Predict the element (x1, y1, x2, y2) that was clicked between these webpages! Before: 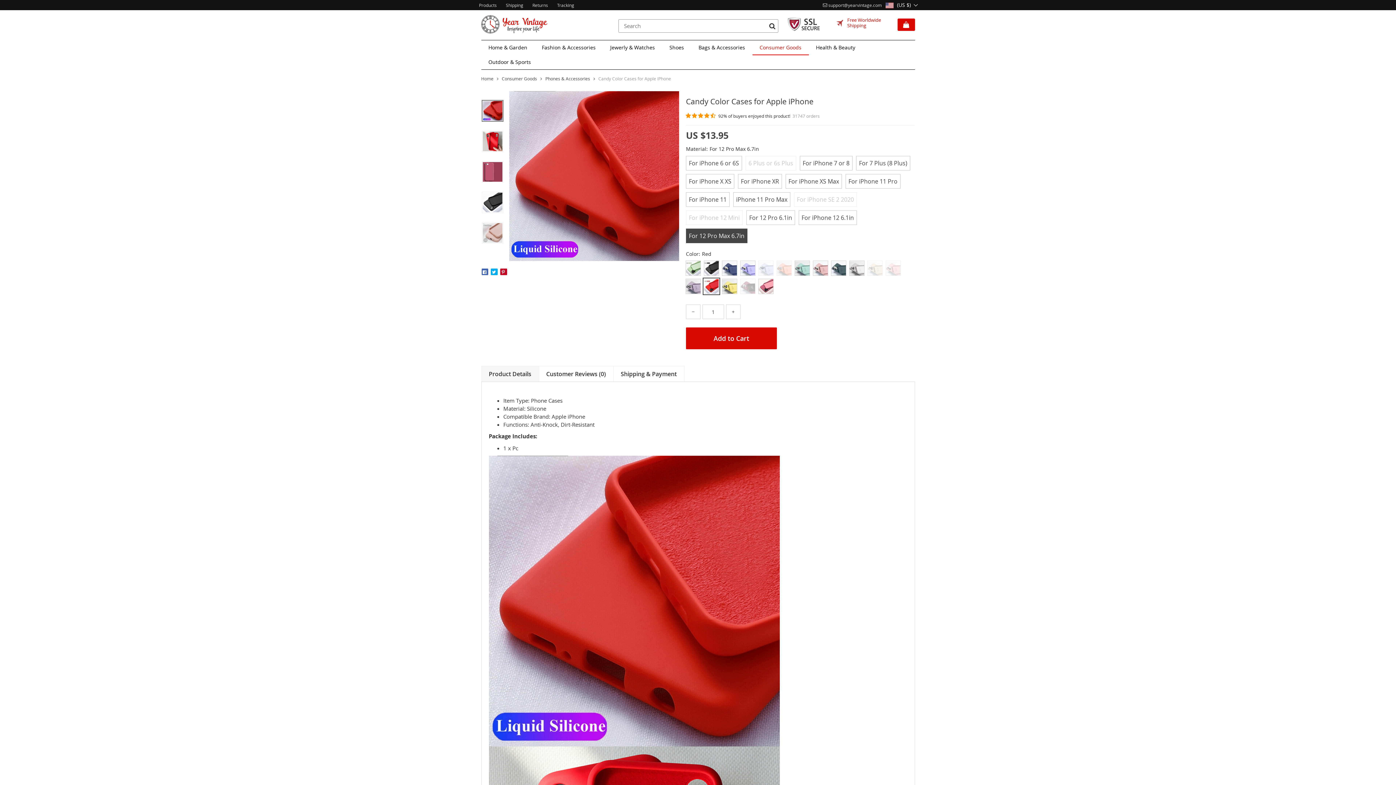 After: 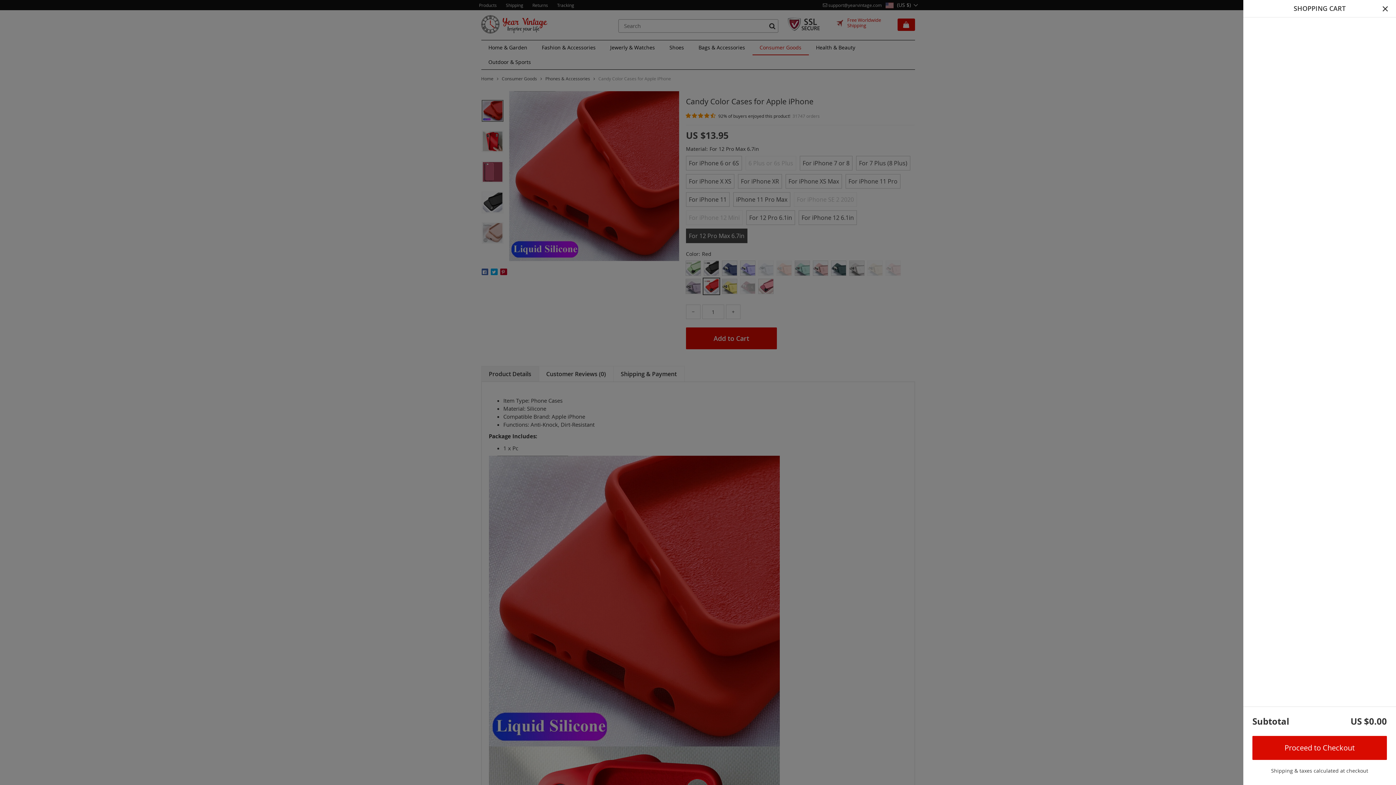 Action: bbox: (897, 18, 915, 30)